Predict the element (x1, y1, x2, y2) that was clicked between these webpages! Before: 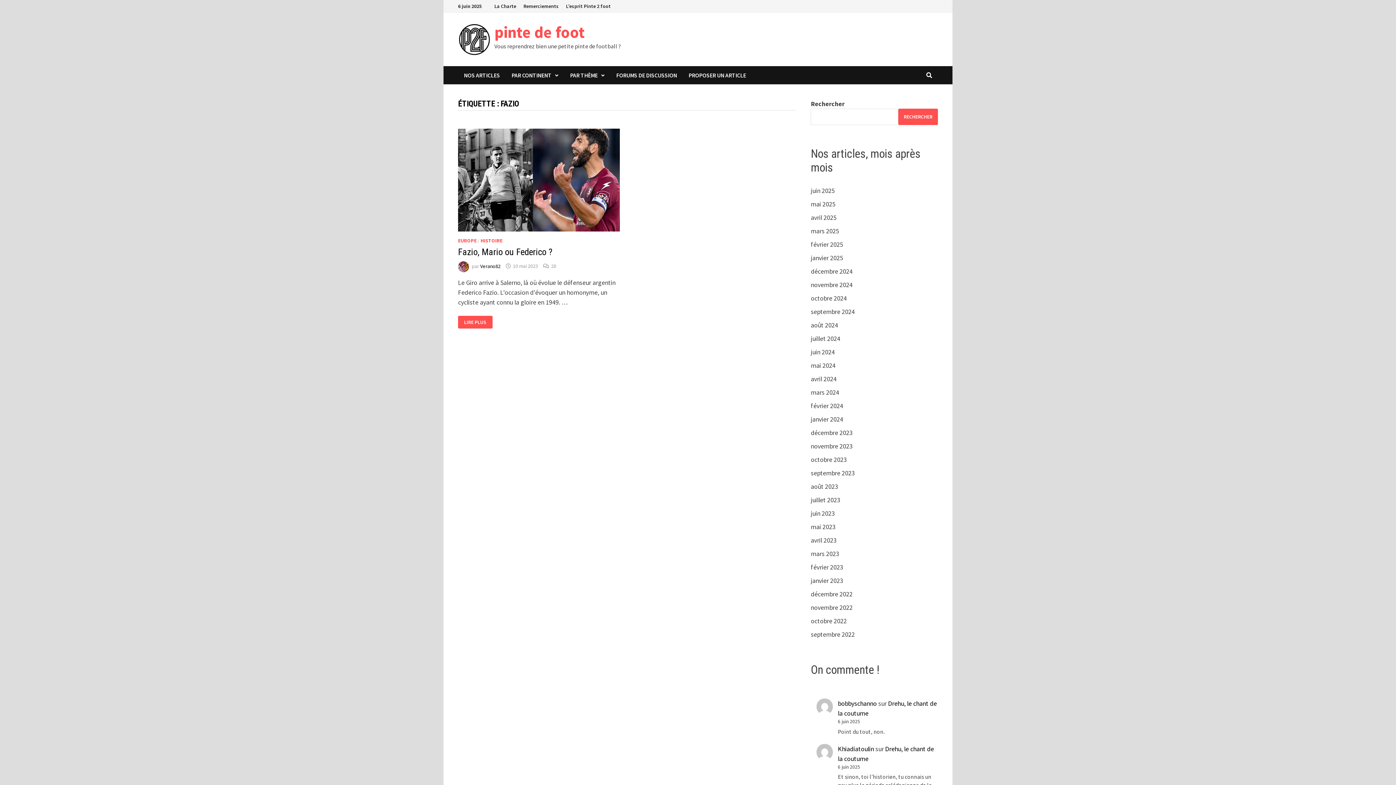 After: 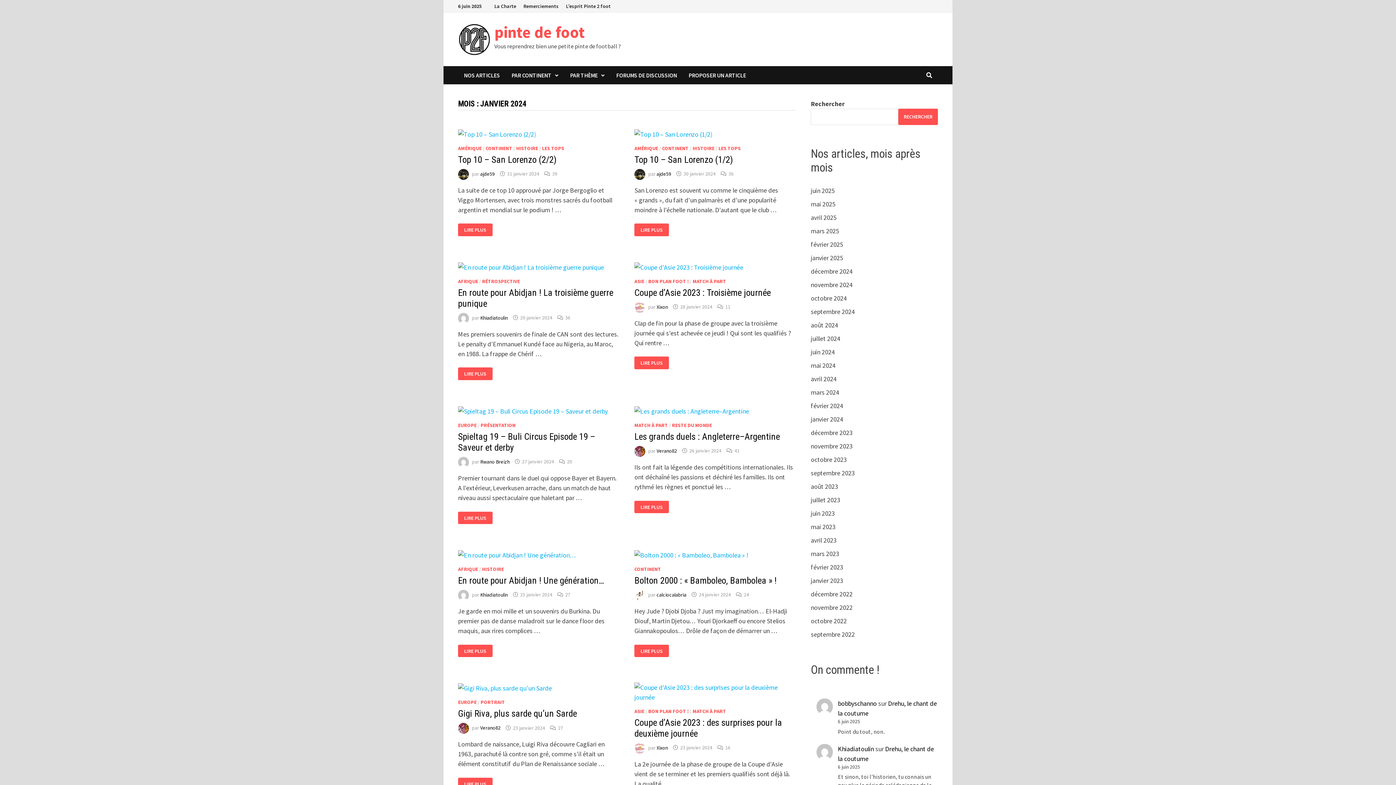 Action: label: janvier 2024 bbox: (811, 415, 843, 423)